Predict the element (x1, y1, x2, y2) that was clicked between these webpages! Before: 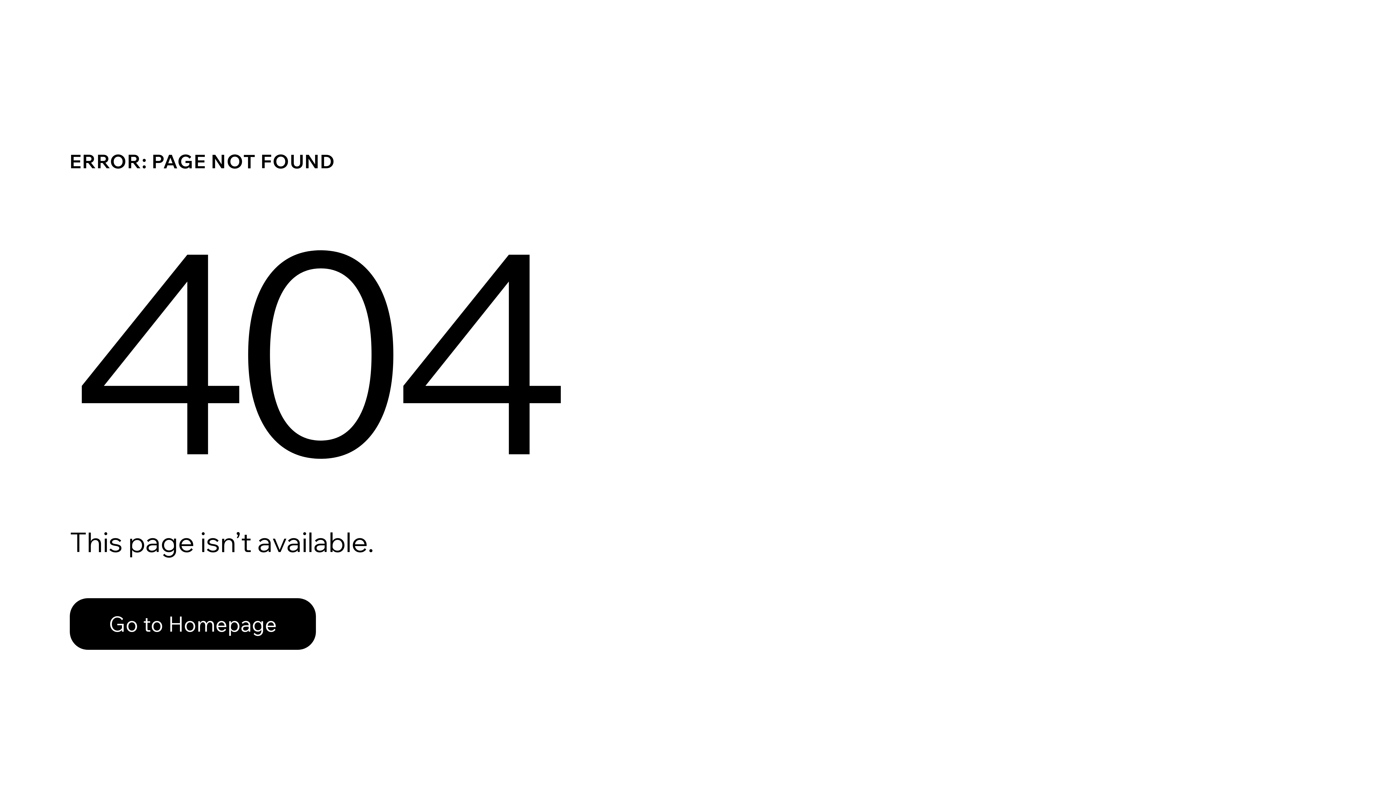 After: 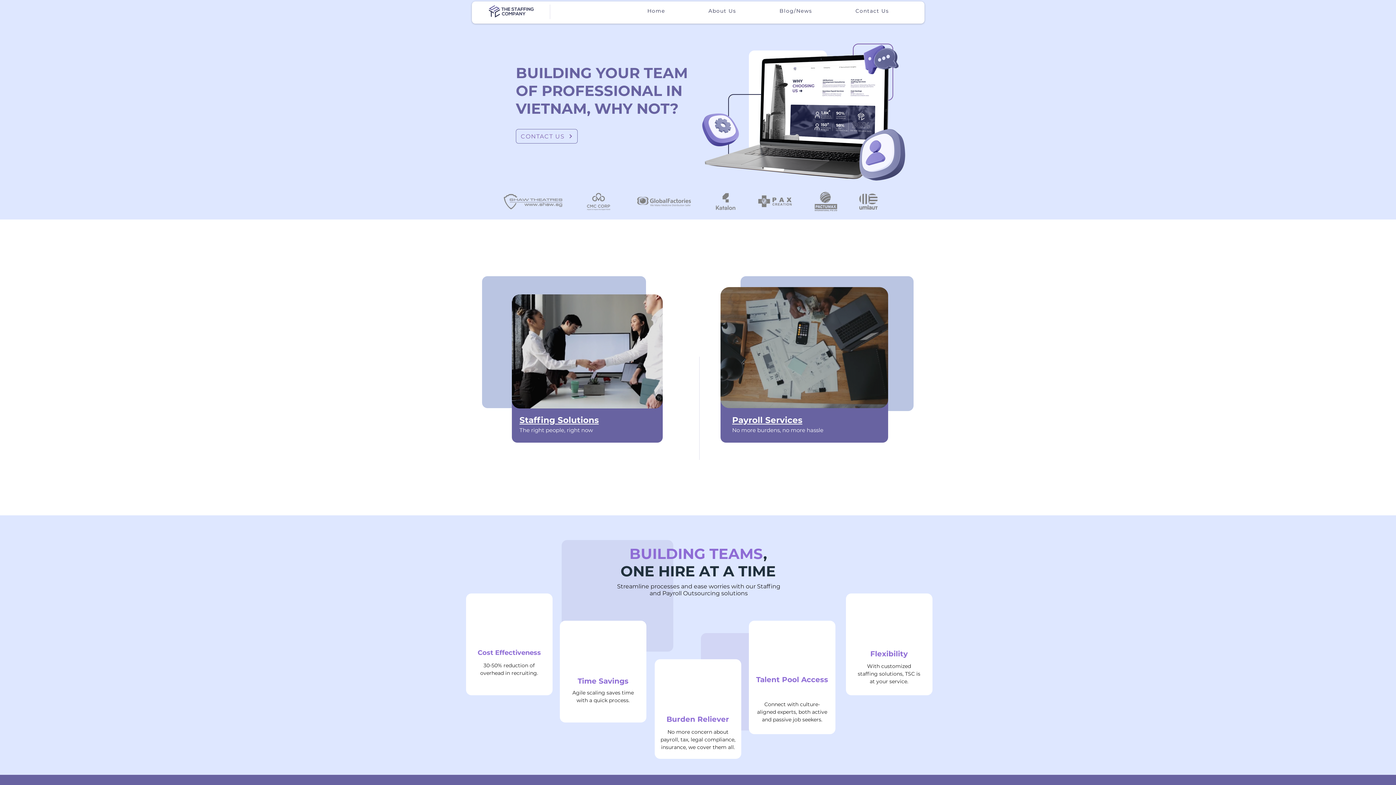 Action: label: Go to Homepage bbox: (69, 598, 316, 650)